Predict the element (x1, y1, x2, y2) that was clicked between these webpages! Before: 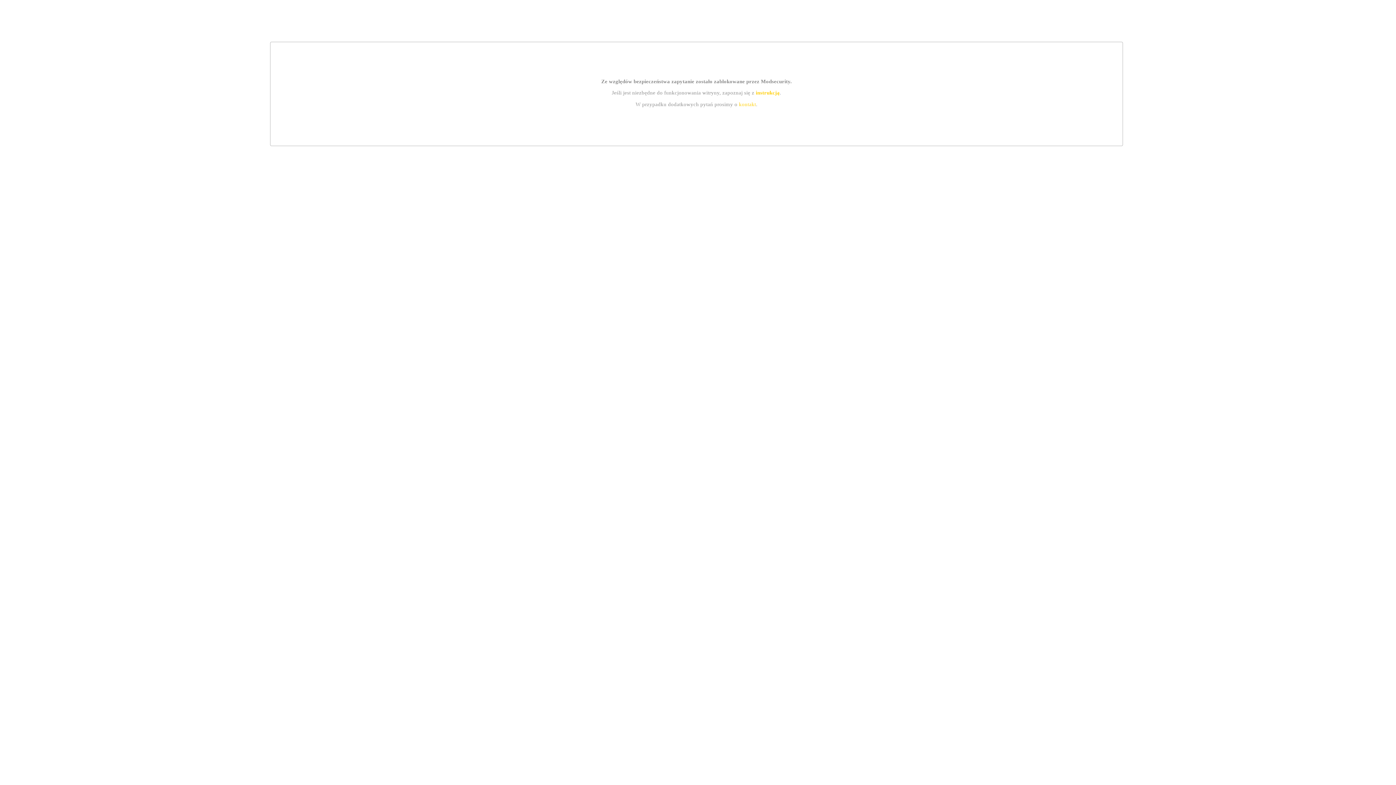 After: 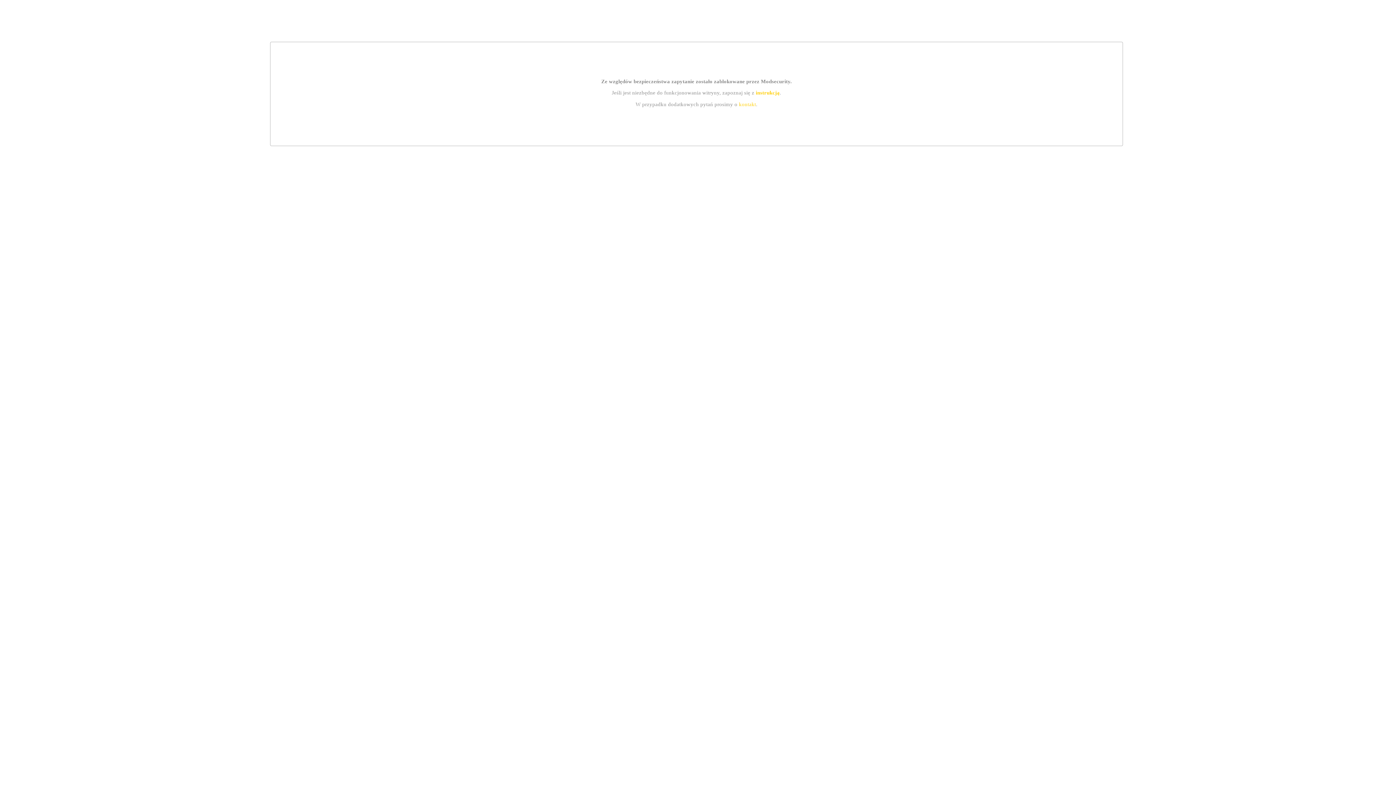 Action: bbox: (755, 89, 779, 95) label: instrukcją